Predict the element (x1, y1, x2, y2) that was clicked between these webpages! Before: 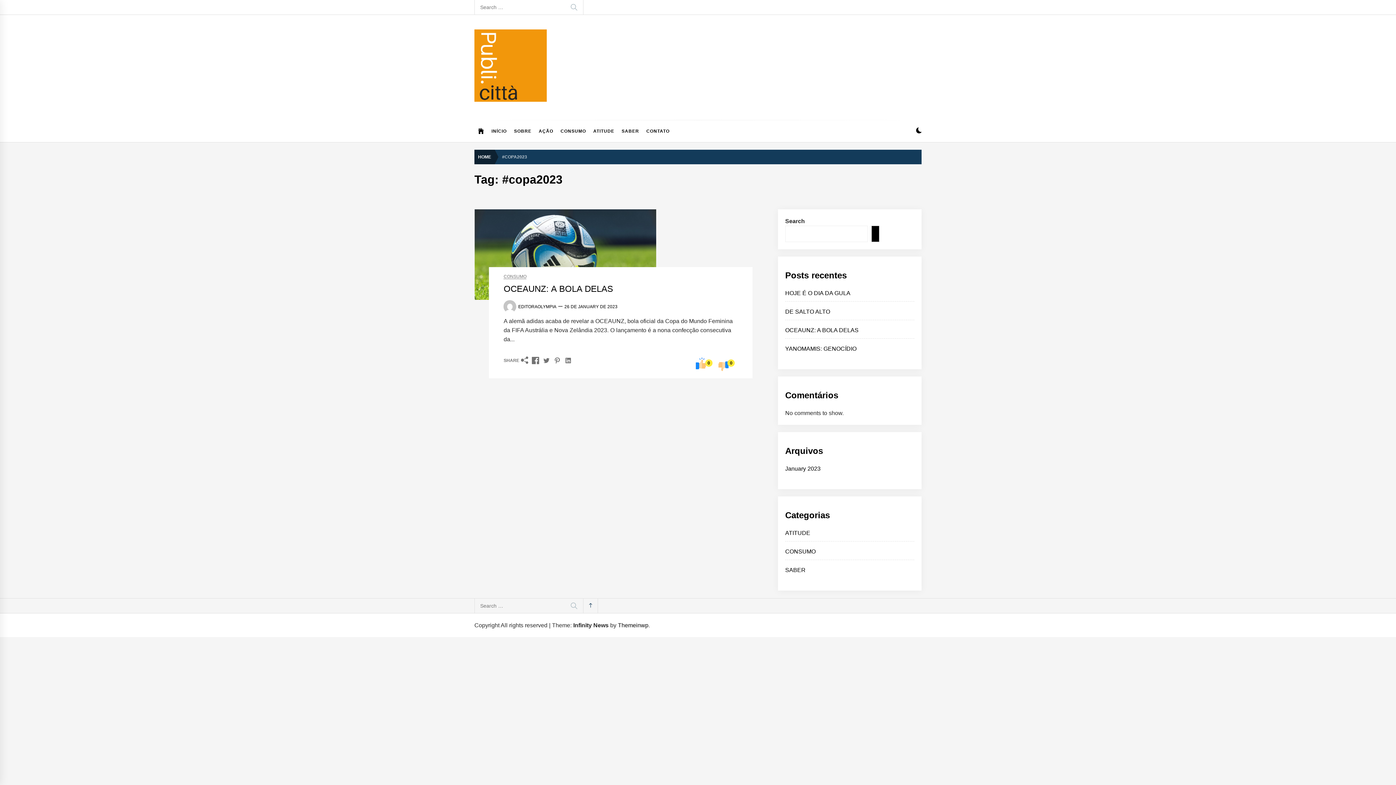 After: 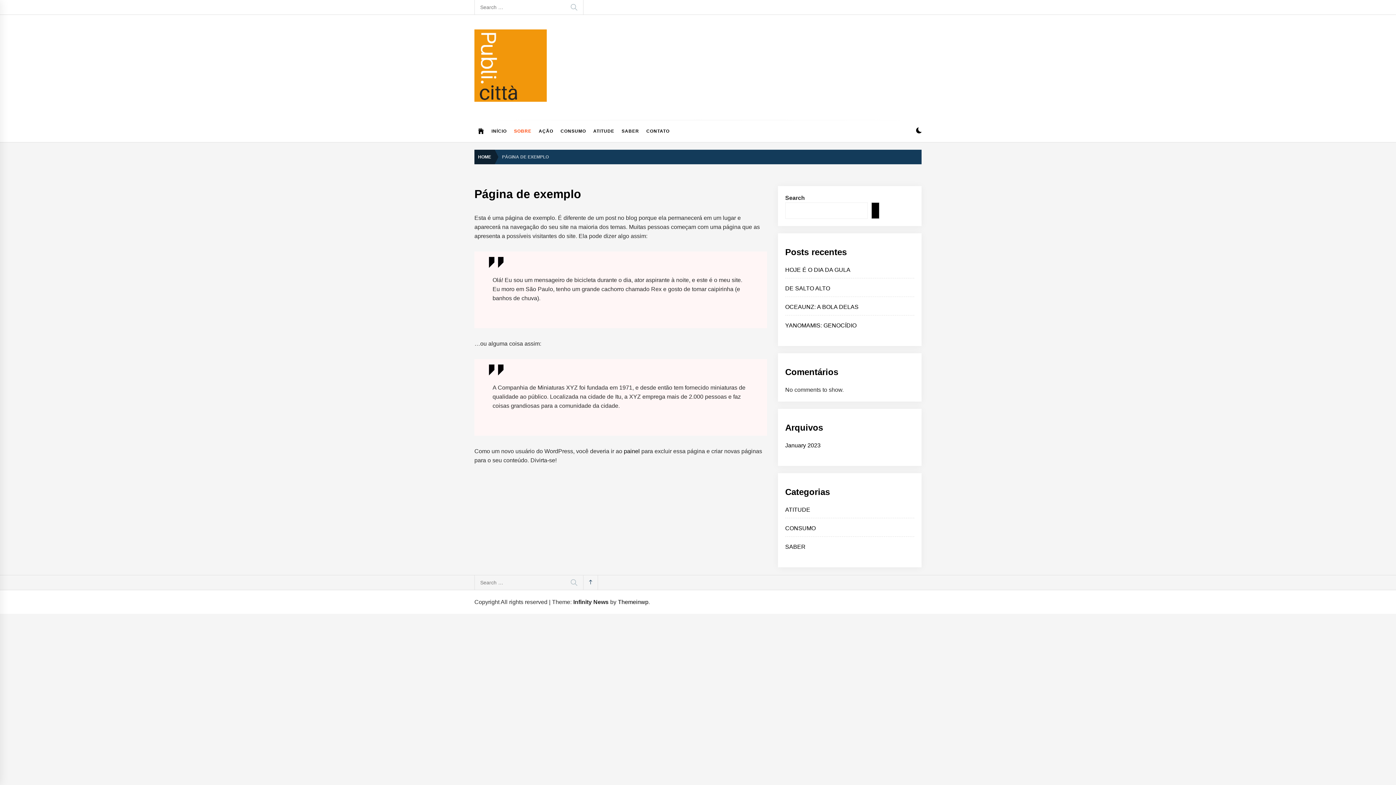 Action: bbox: (510, 120, 535, 142) label: SOBRE